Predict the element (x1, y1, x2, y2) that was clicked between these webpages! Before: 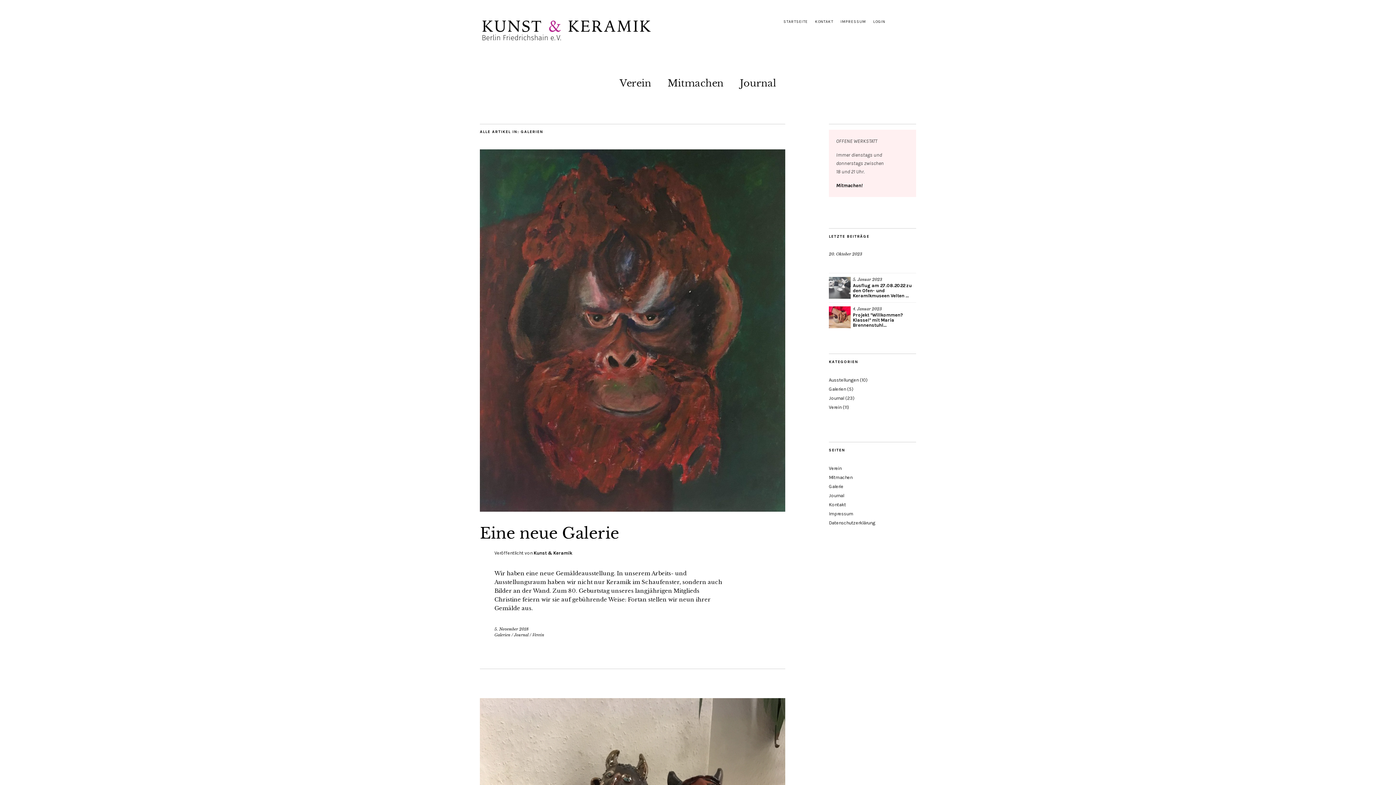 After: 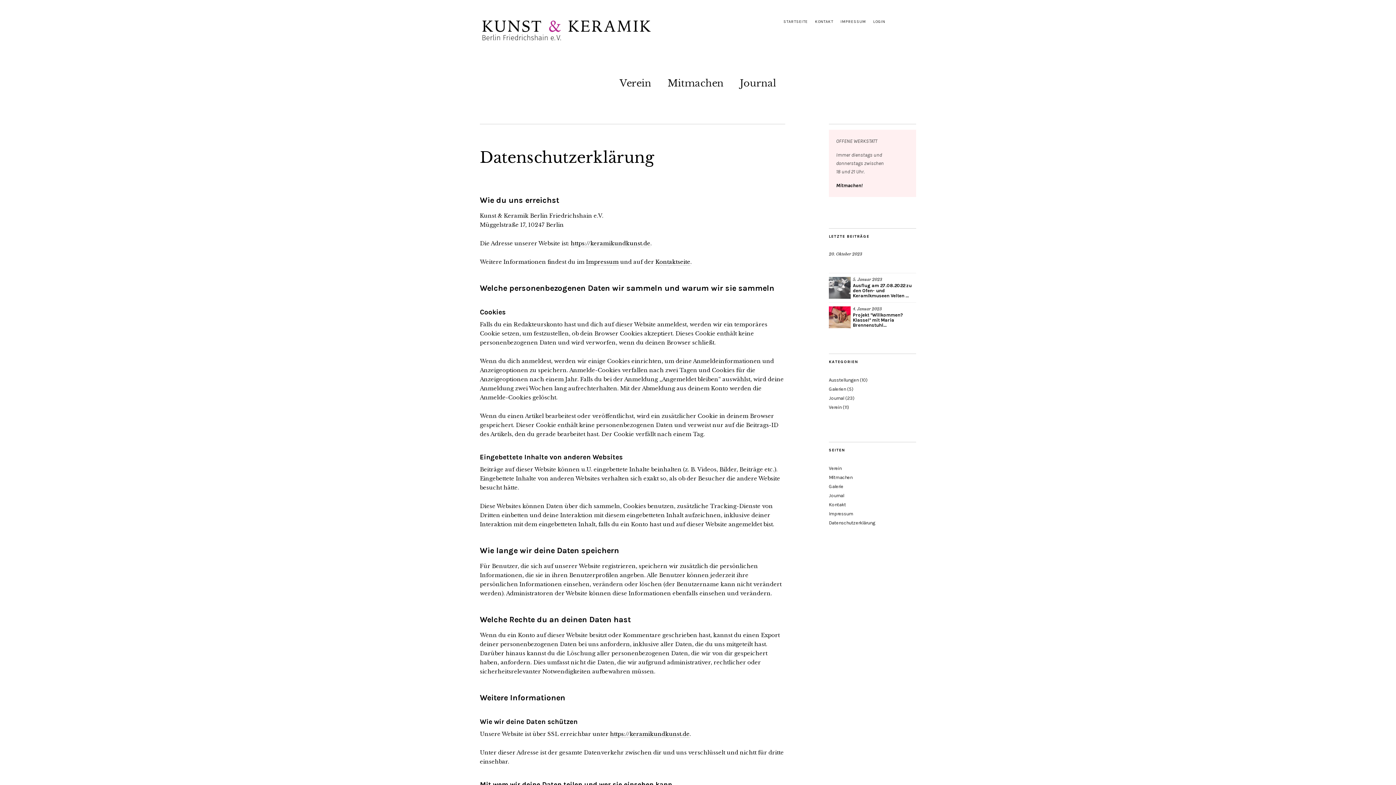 Action: bbox: (829, 520, 875, 525) label: Datenschutzerklärung